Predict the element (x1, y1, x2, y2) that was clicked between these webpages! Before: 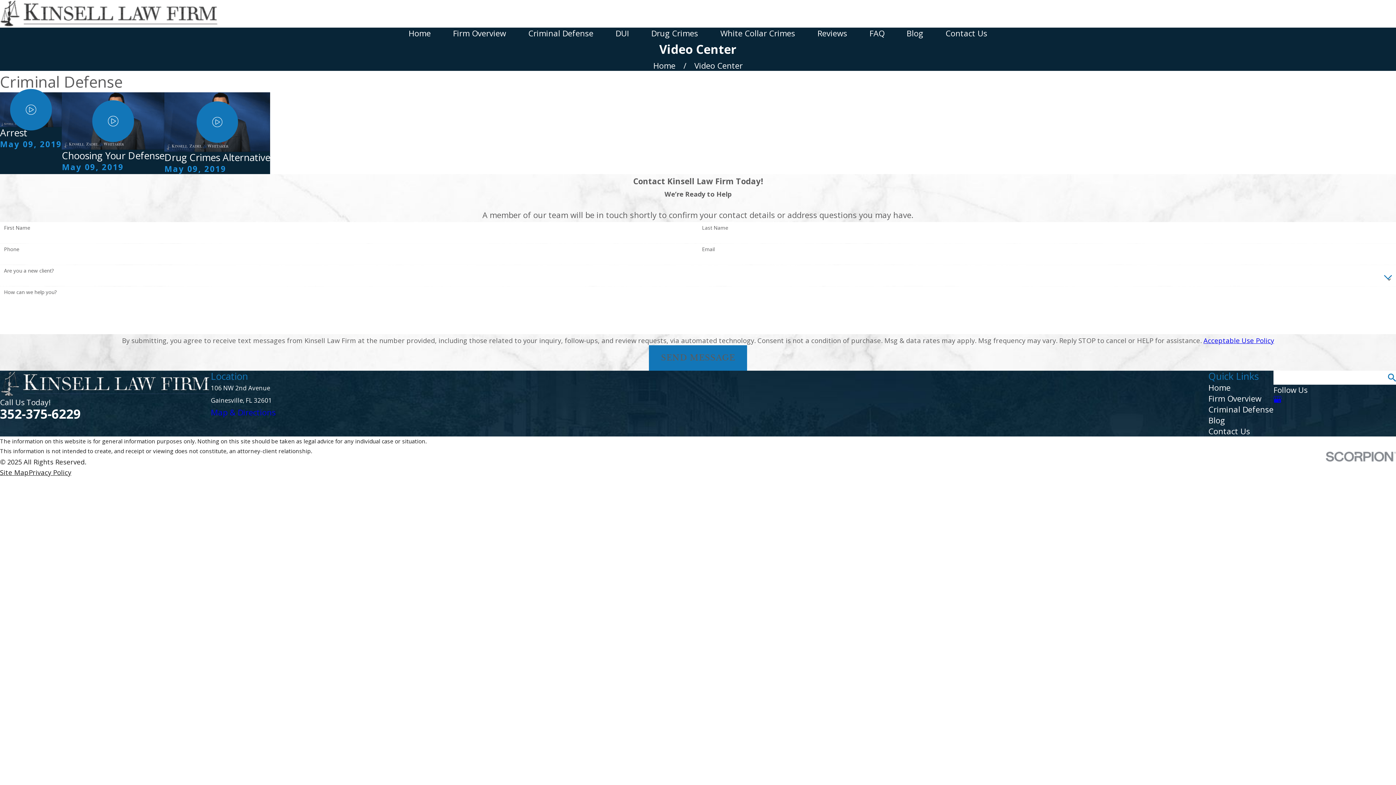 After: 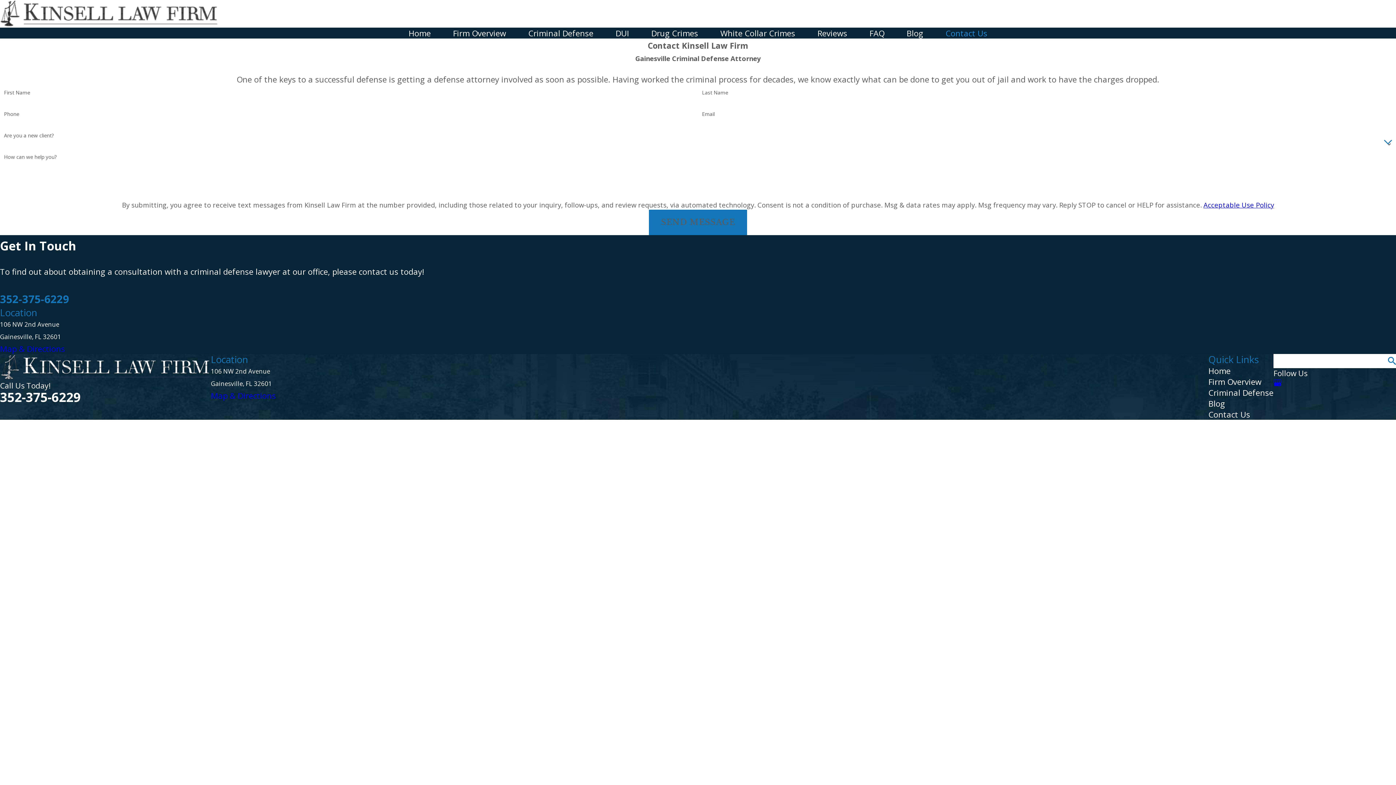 Action: label: Contact Us bbox: (1201, 421, 1240, 430)